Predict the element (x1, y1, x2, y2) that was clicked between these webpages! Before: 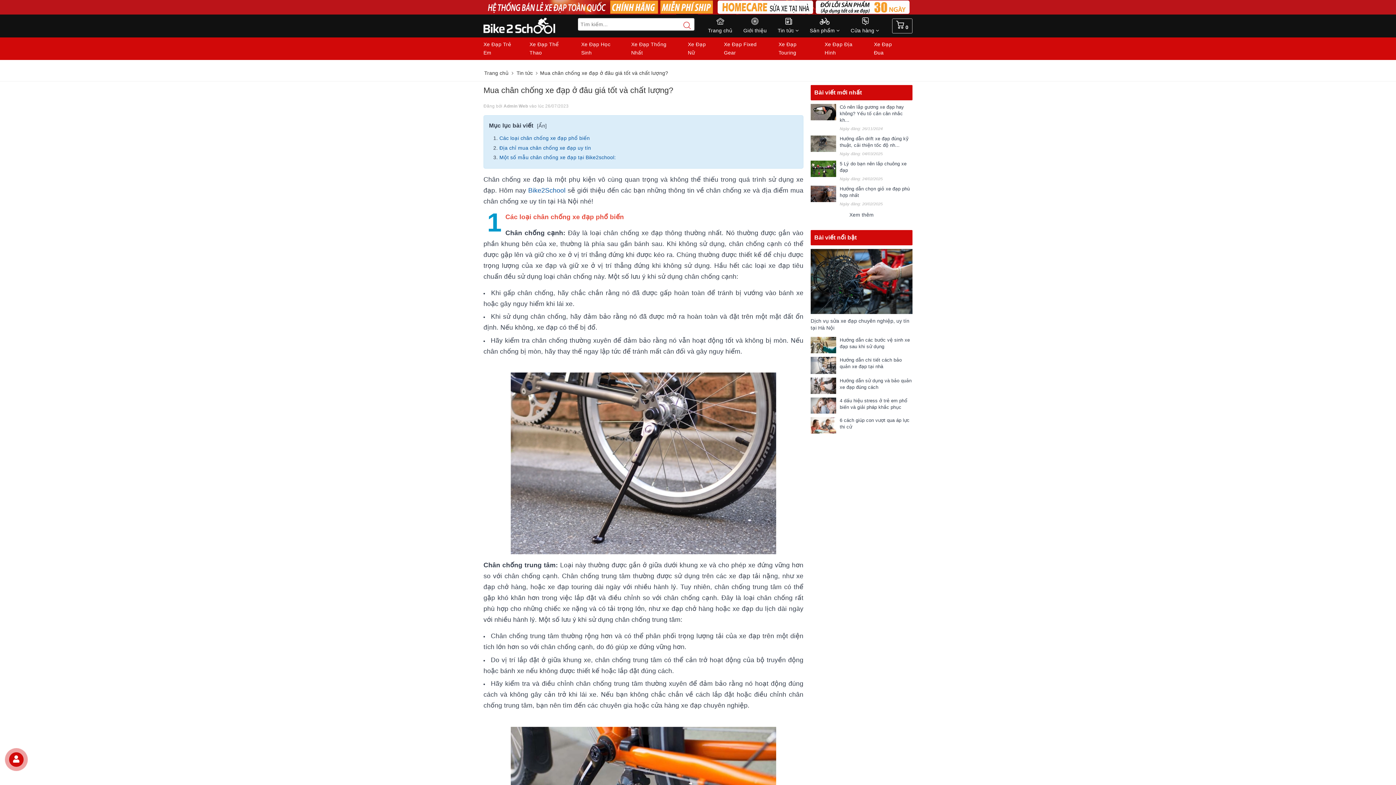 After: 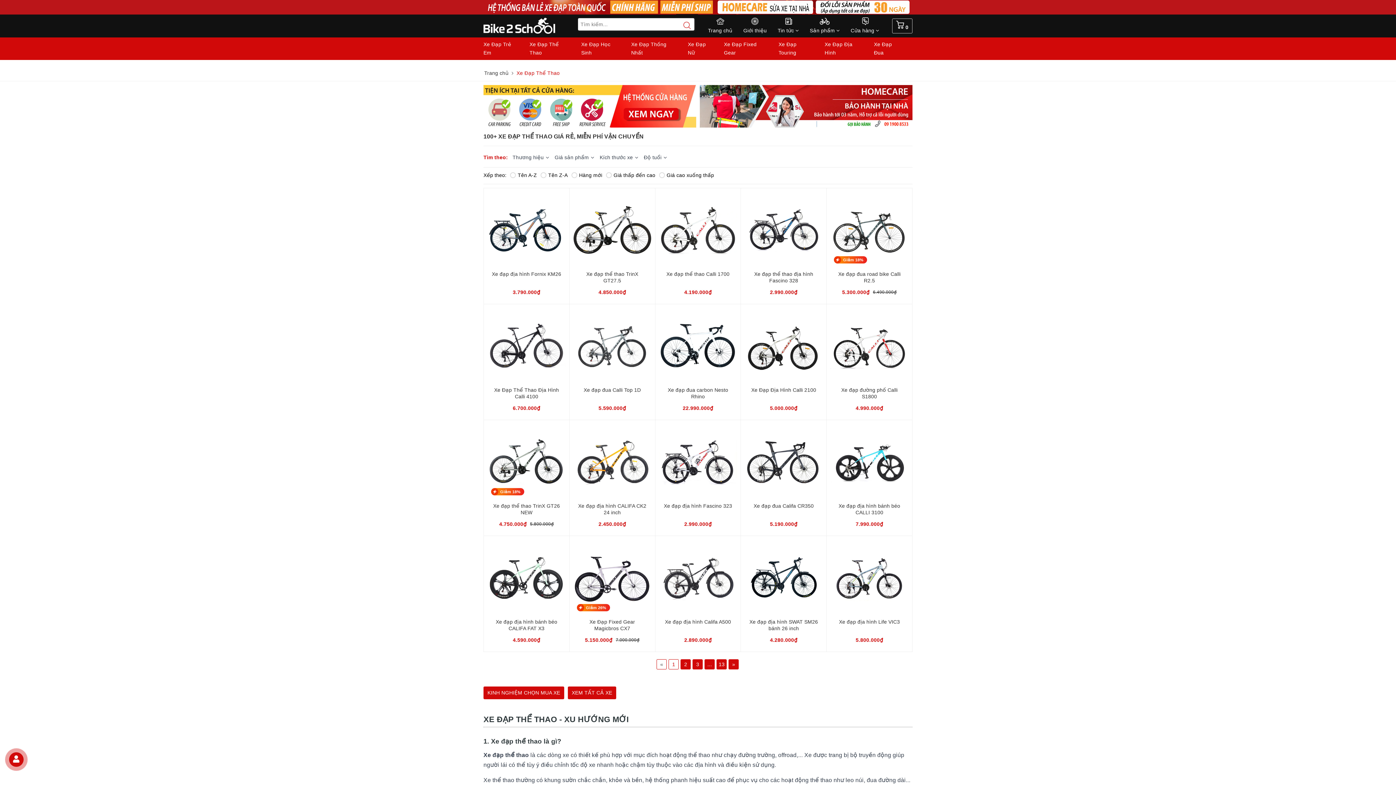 Action: label: Xe Đạp Thể Thao bbox: (529, 37, 570, 60)